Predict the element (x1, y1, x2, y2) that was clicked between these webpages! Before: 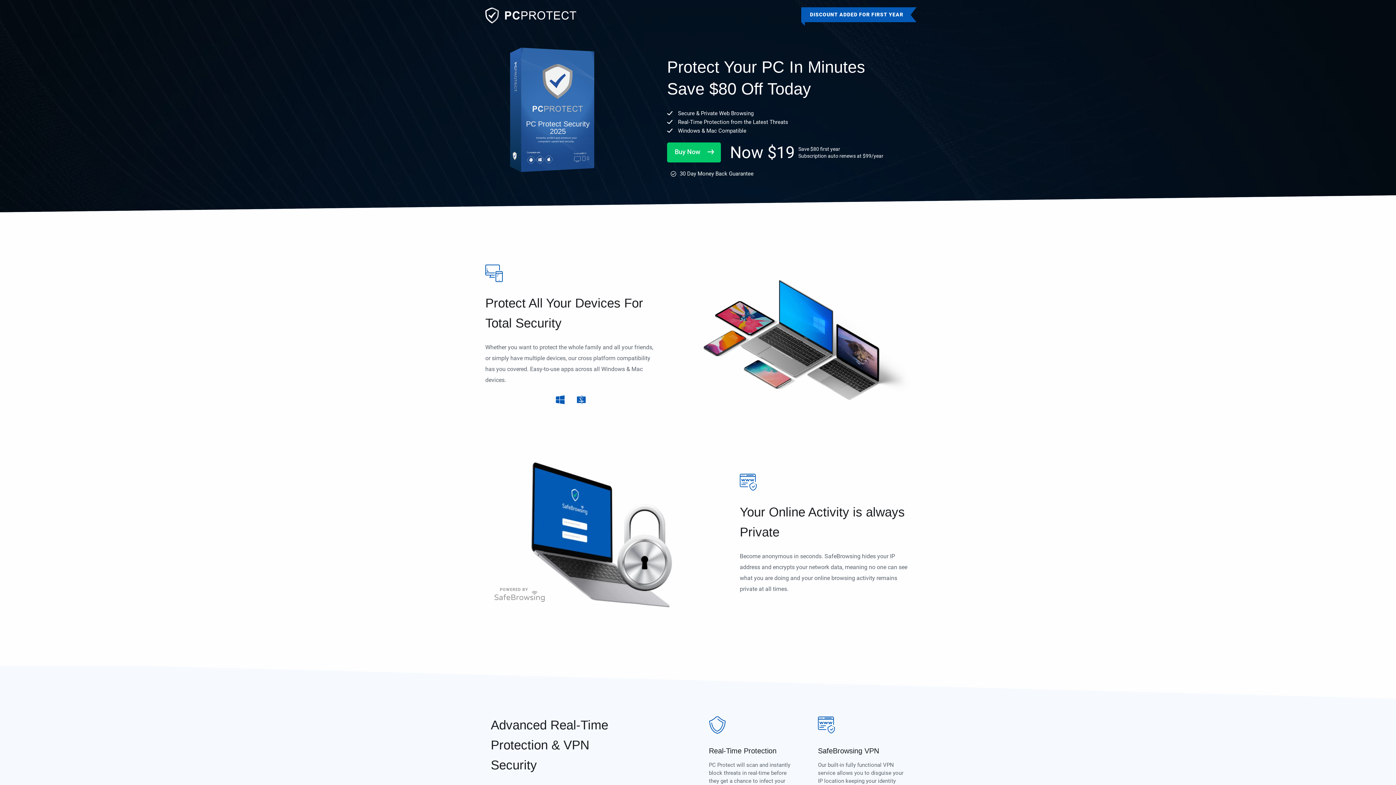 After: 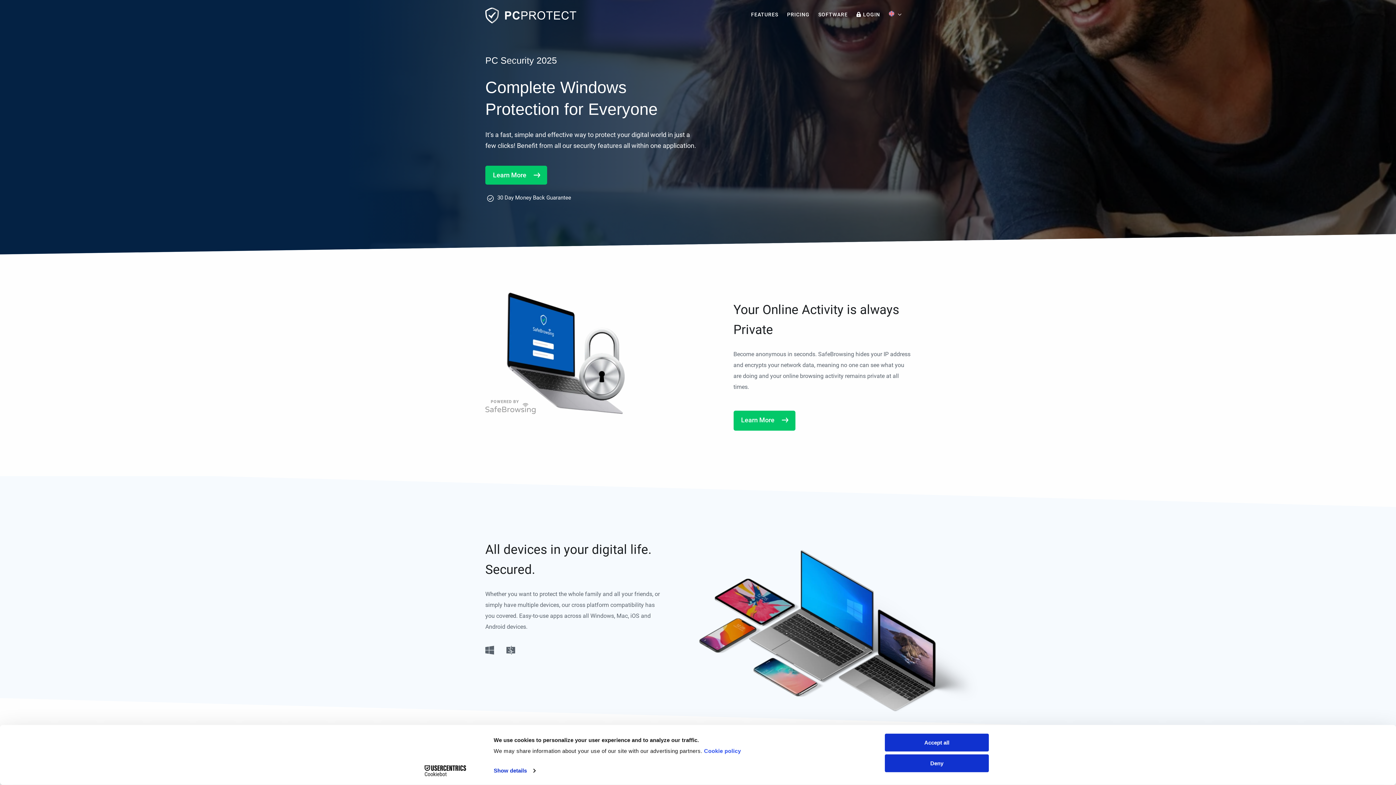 Action: bbox: (485, 7, 576, 23)